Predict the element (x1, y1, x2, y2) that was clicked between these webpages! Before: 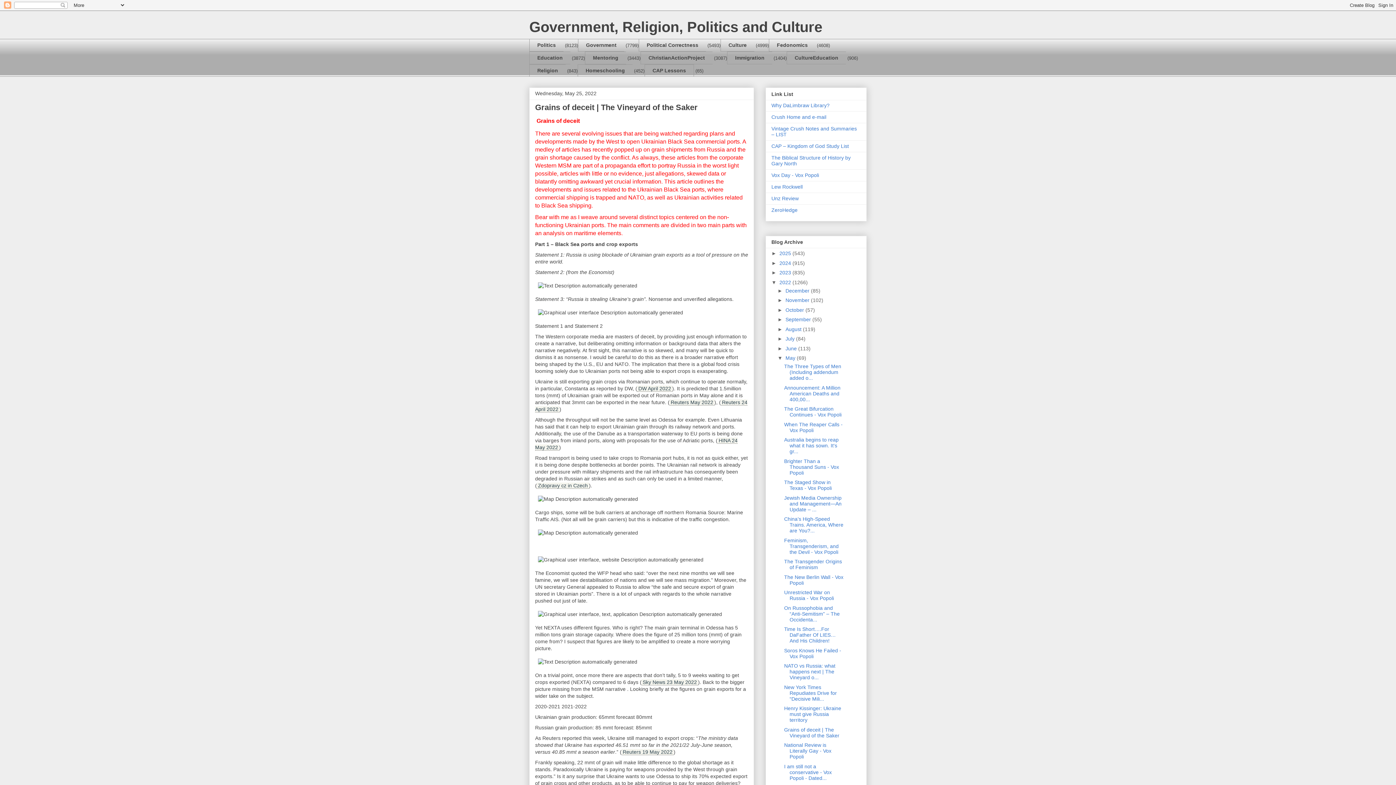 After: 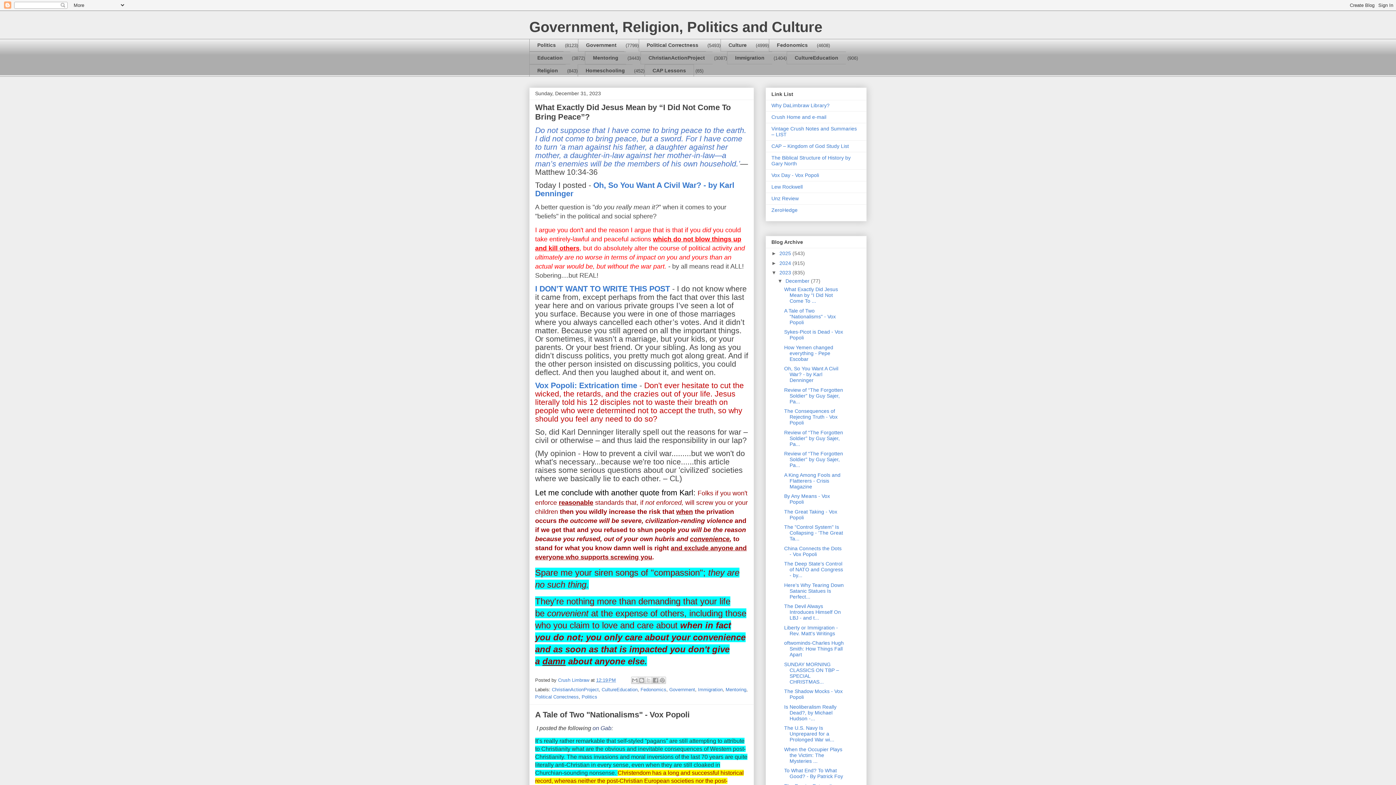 Action: bbox: (779, 269, 792, 275) label: 2023 